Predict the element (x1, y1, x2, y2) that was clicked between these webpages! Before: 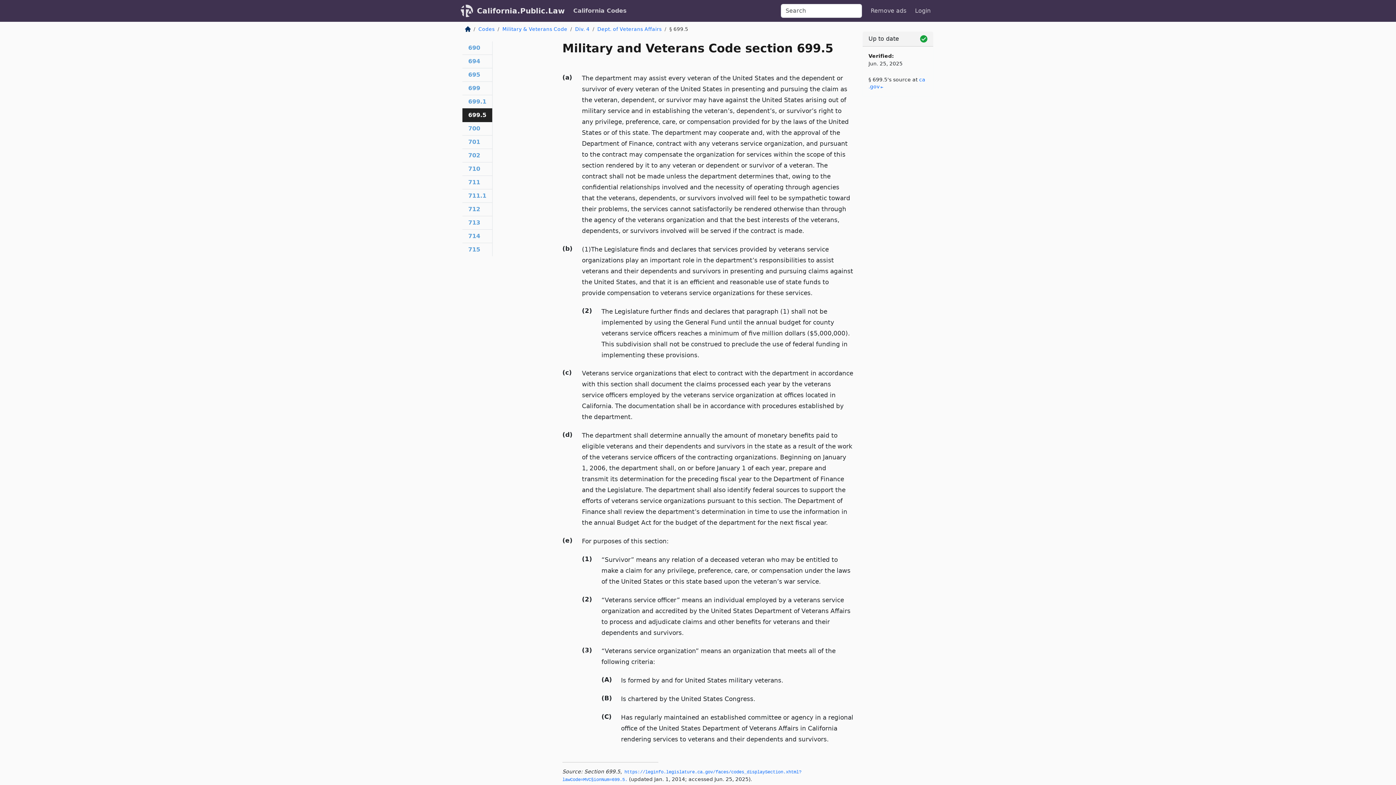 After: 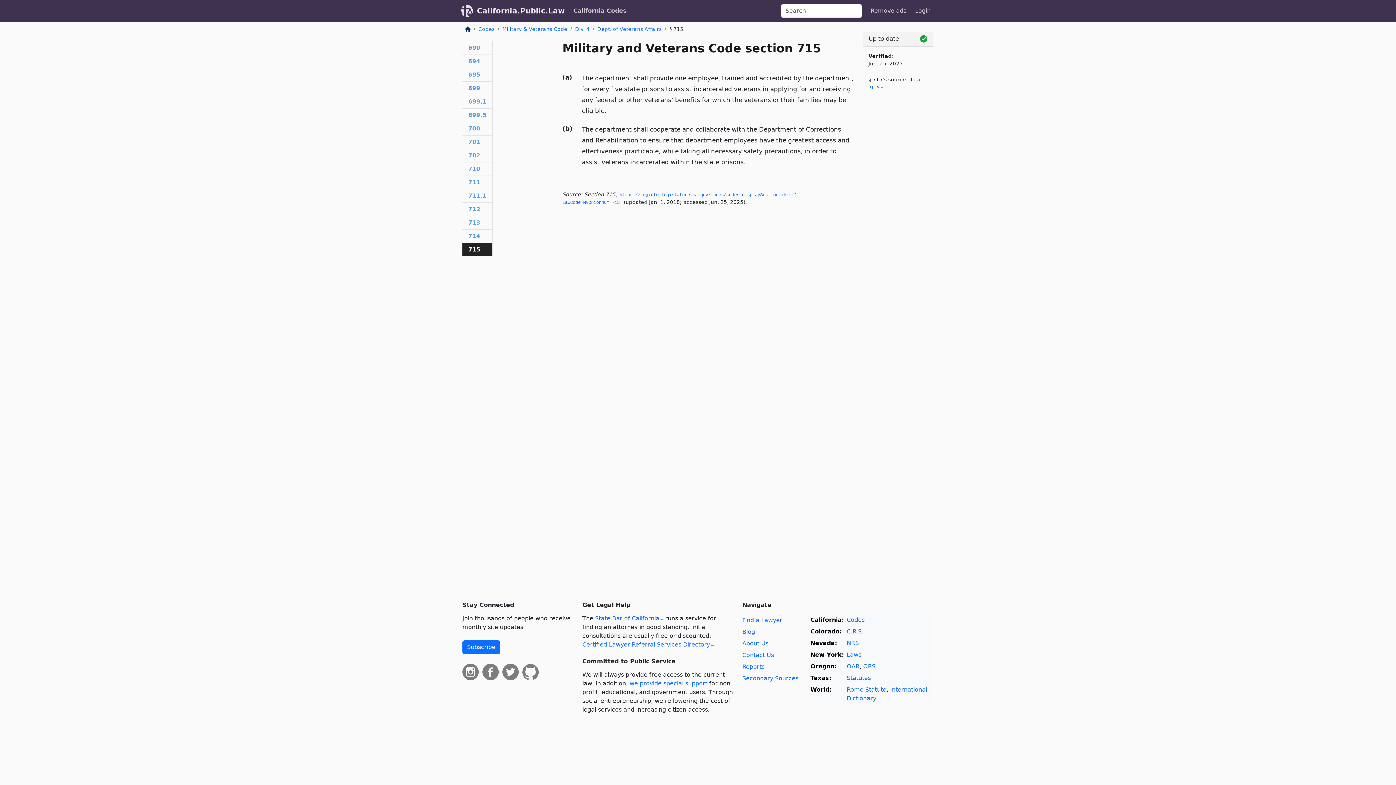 Action: bbox: (462, 243, 492, 256) label: 715
